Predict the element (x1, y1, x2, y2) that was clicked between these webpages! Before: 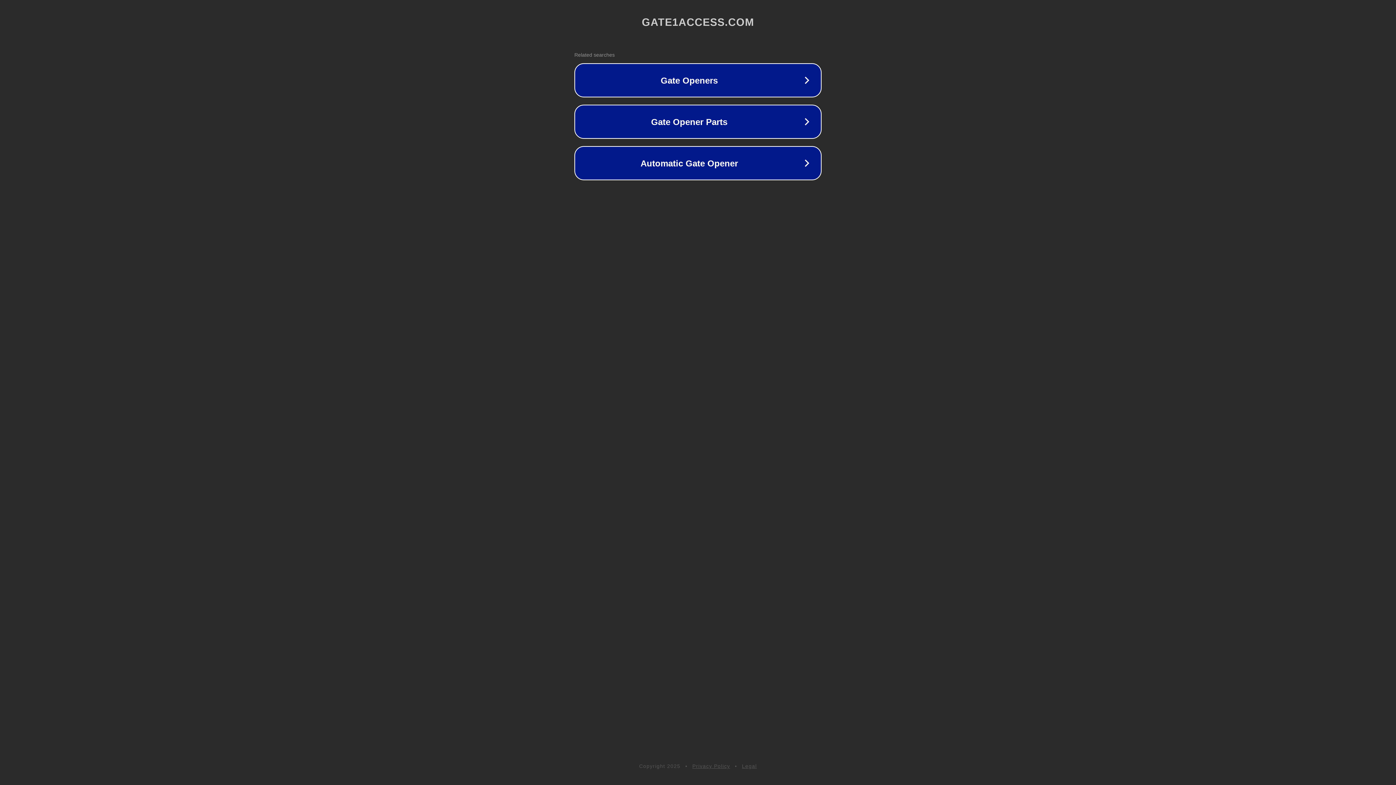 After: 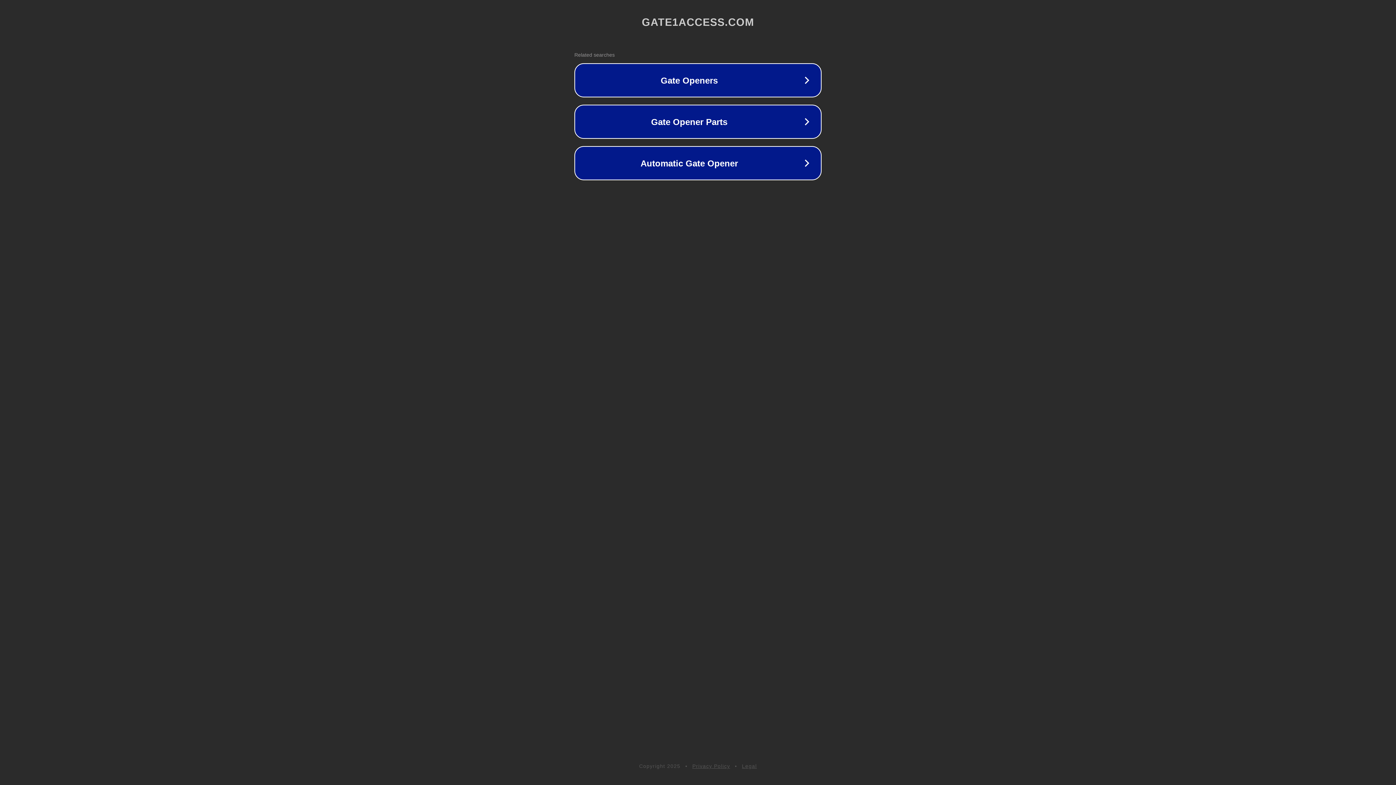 Action: label: Legal bbox: (742, 763, 757, 769)